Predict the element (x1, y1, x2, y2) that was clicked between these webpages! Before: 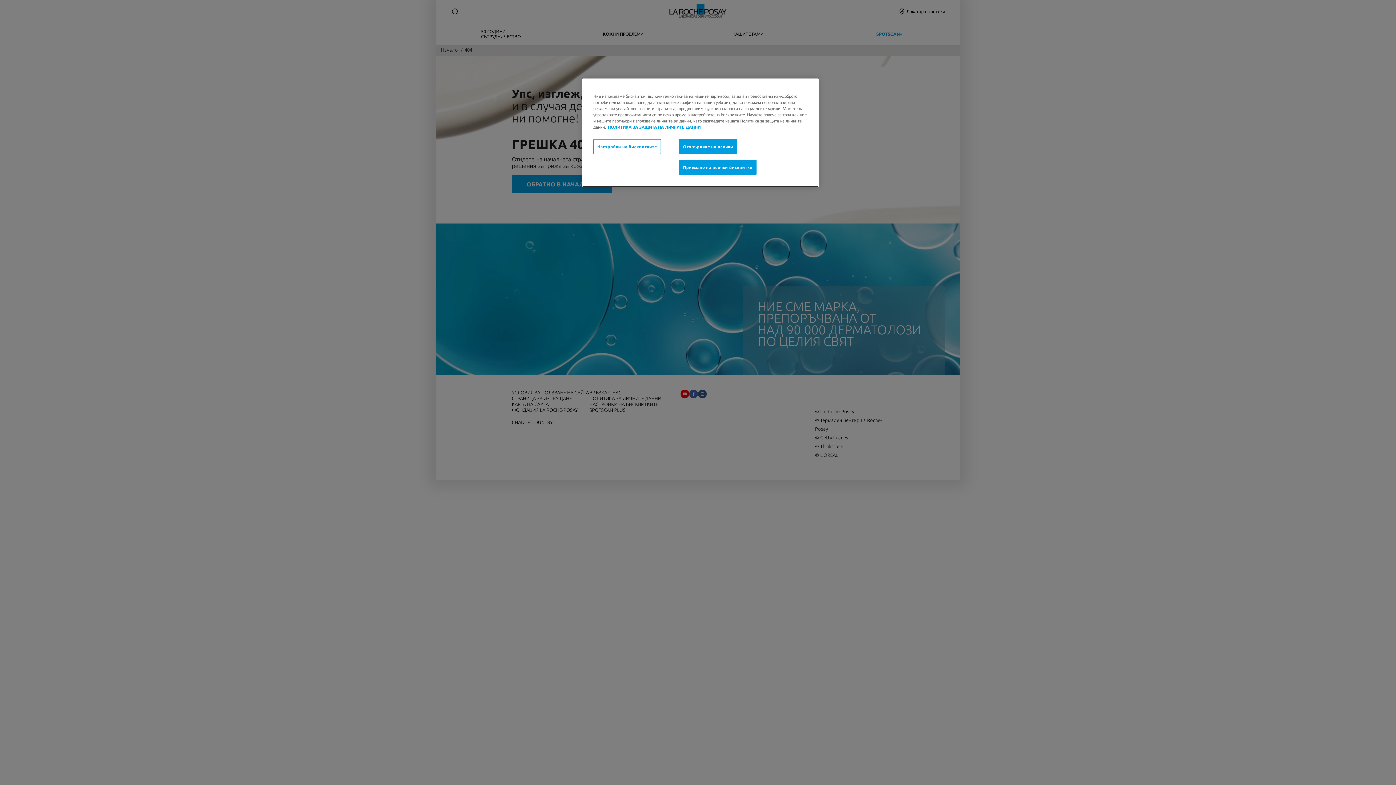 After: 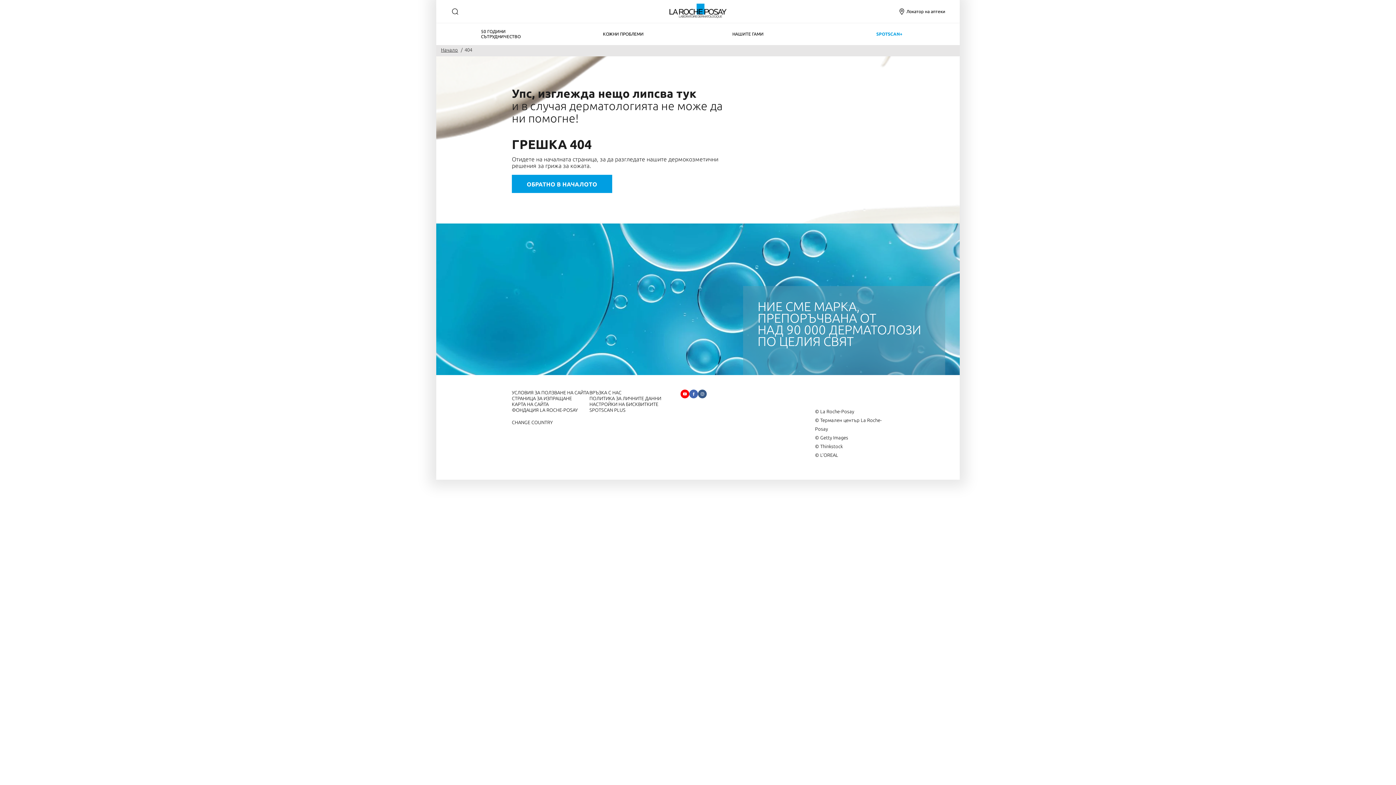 Action: label: Приемане на всички бисквитки bbox: (679, 160, 756, 174)